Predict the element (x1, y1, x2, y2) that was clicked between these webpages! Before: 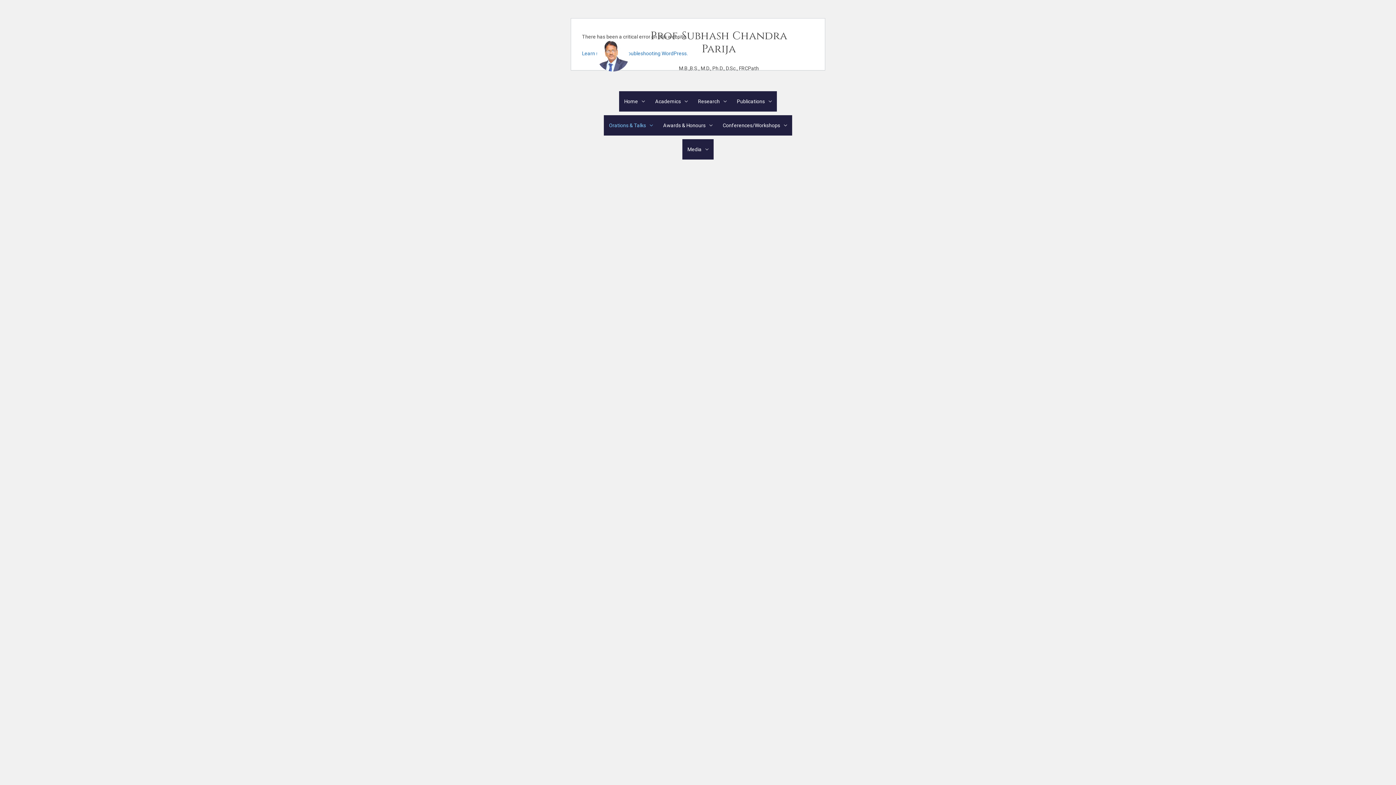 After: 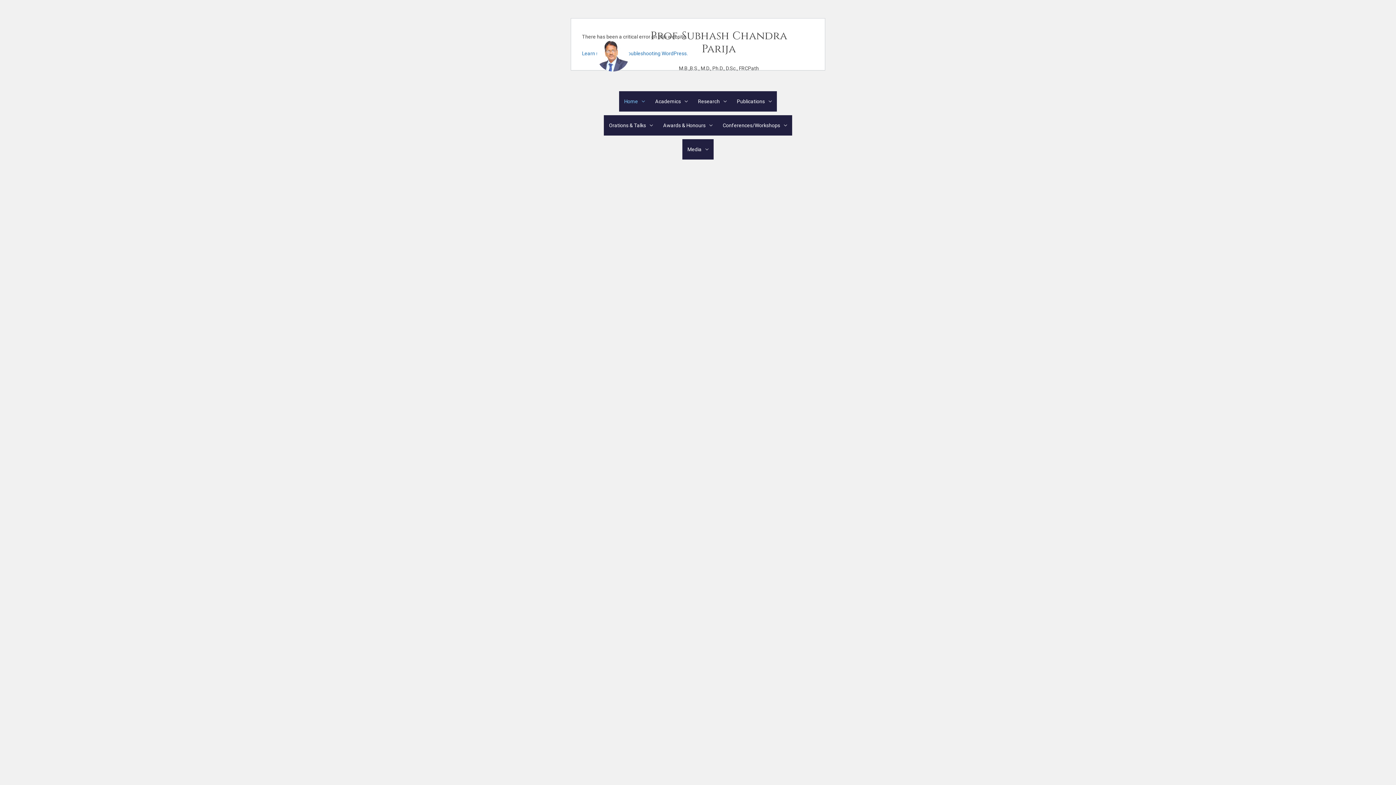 Action: bbox: (594, 50, 631, 57)